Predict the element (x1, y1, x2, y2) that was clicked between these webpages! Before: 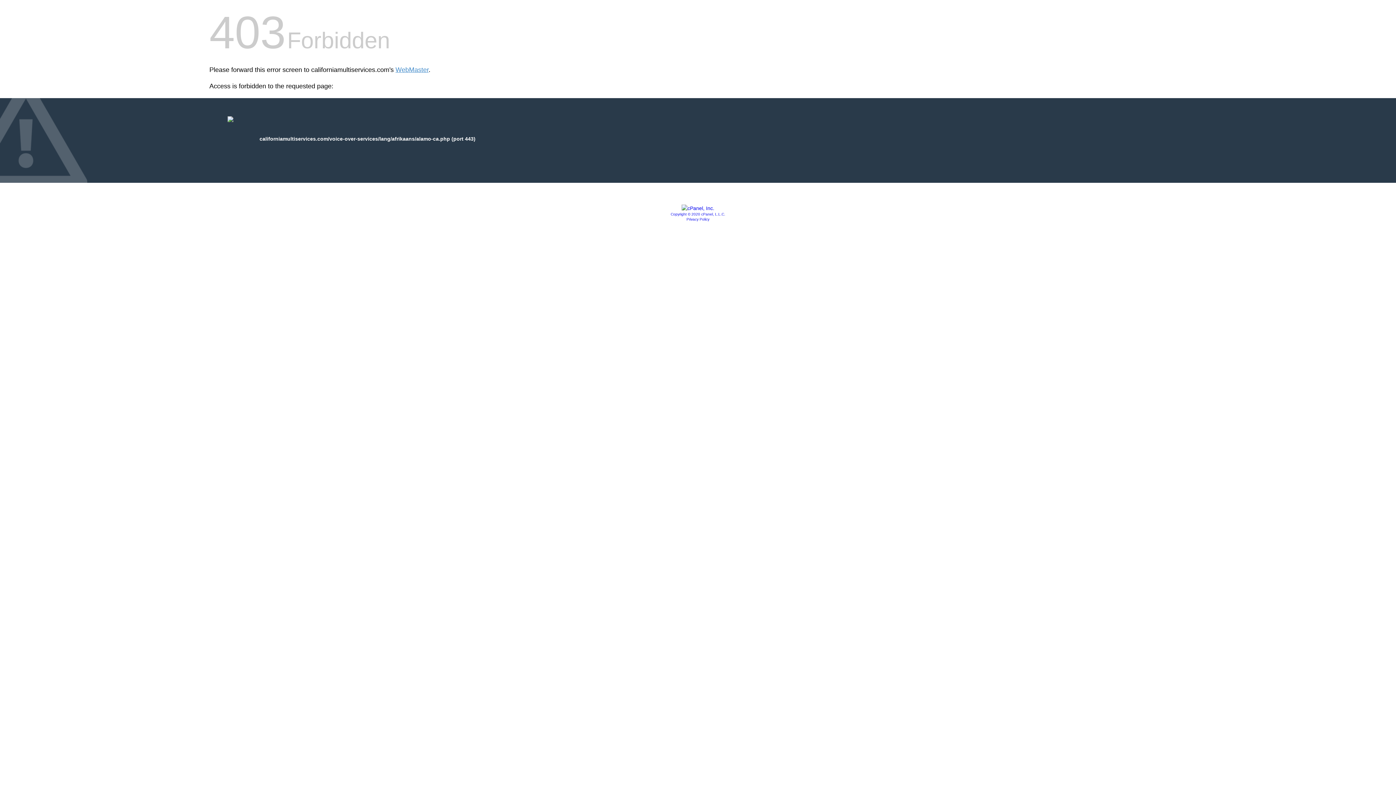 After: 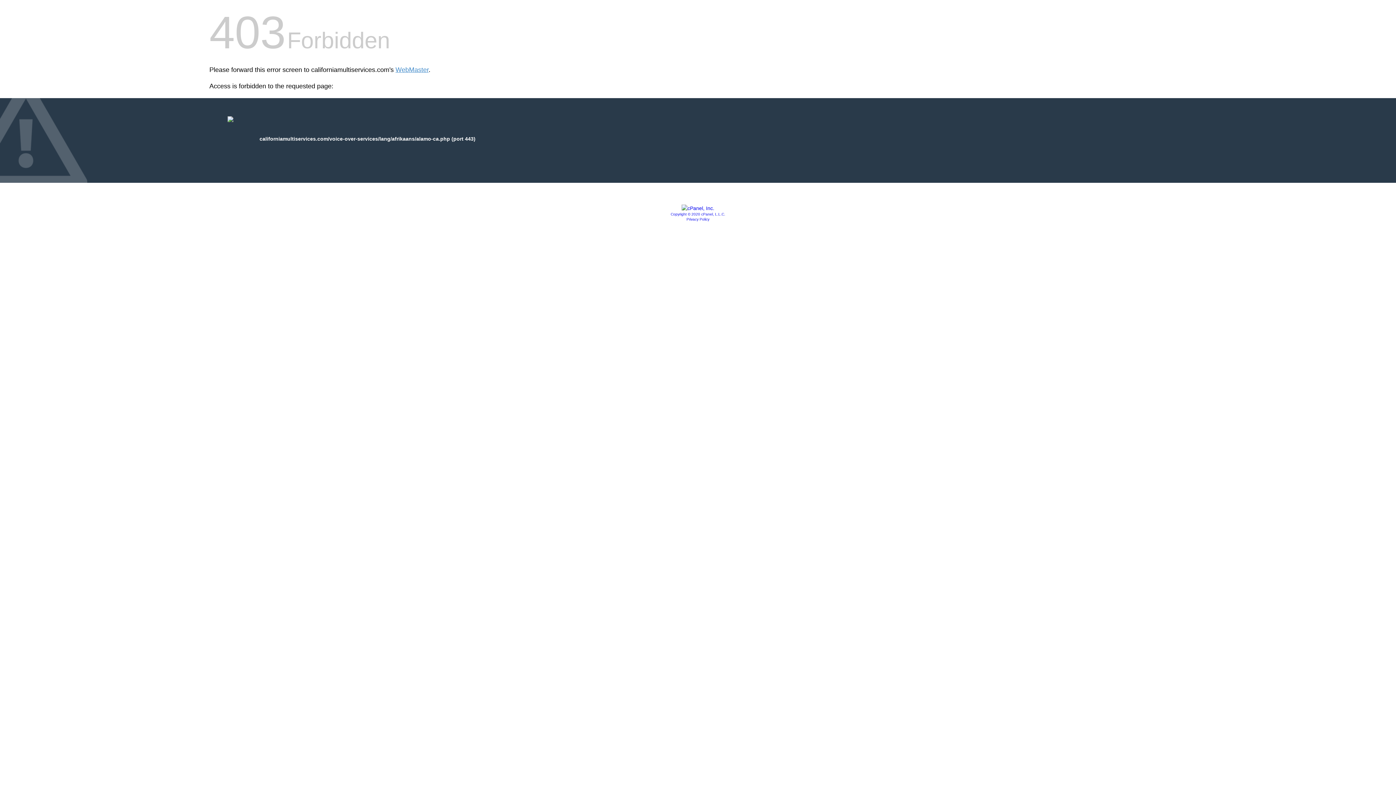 Action: label: Copyright © 2020 cPanel, L.L.C. bbox: (670, 212, 725, 216)